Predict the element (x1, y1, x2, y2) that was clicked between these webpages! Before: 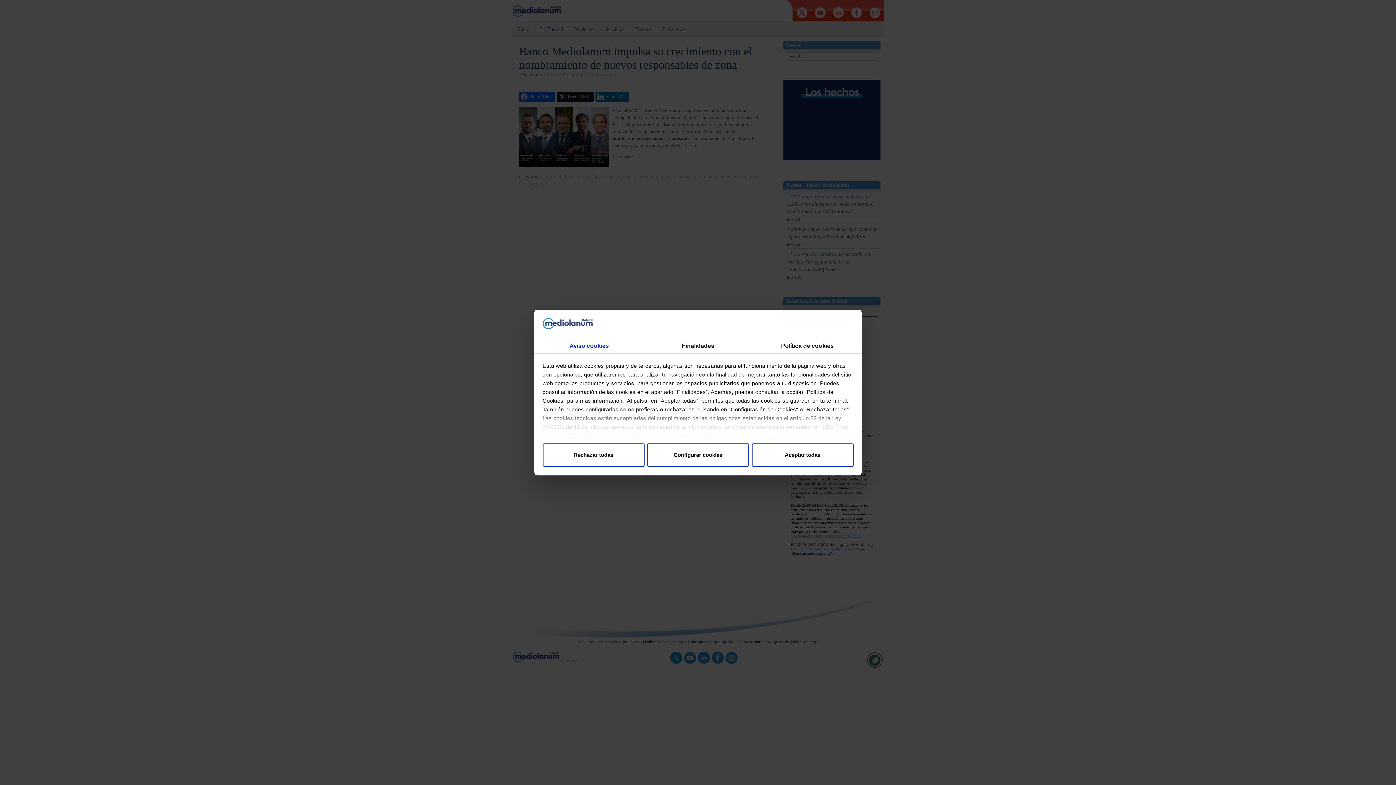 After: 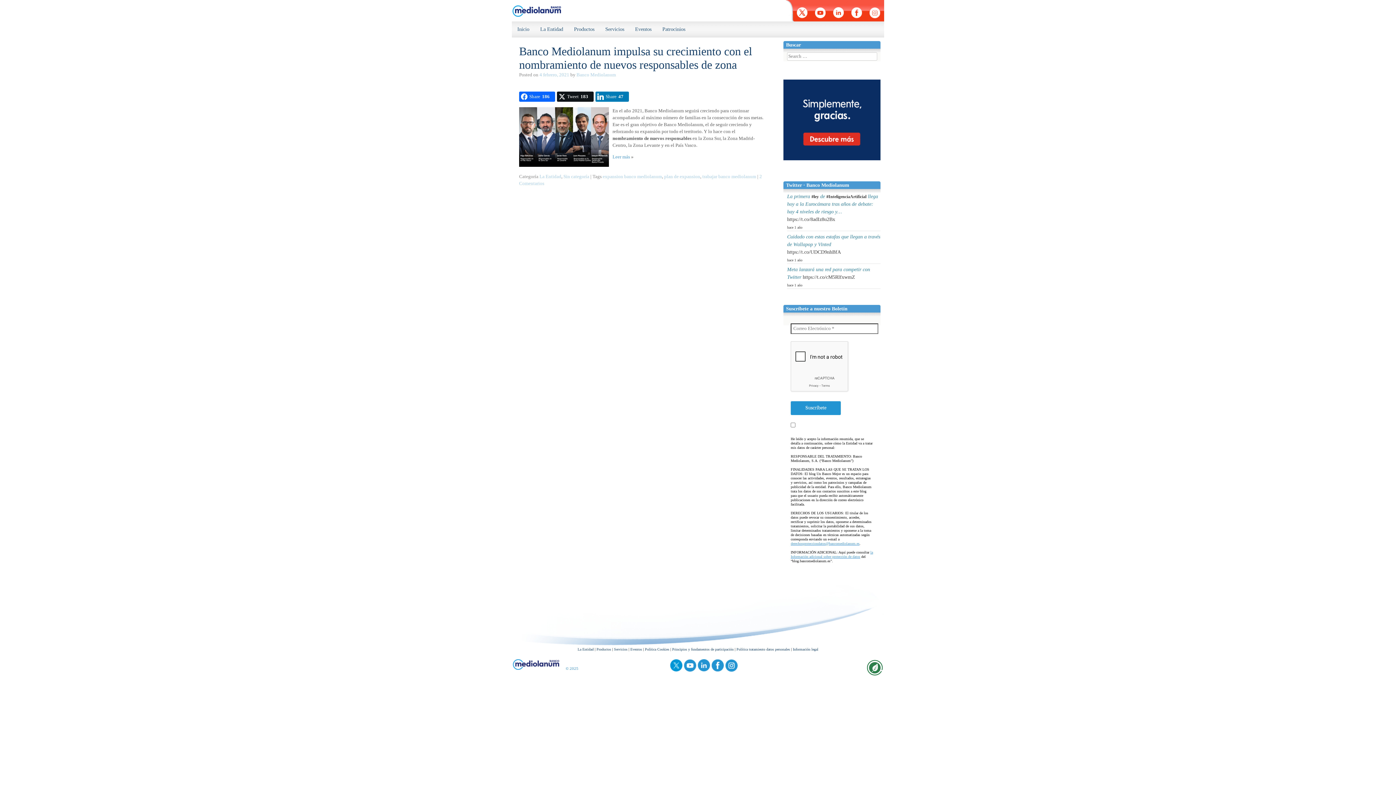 Action: label: Rechazar todas bbox: (542, 443, 644, 467)